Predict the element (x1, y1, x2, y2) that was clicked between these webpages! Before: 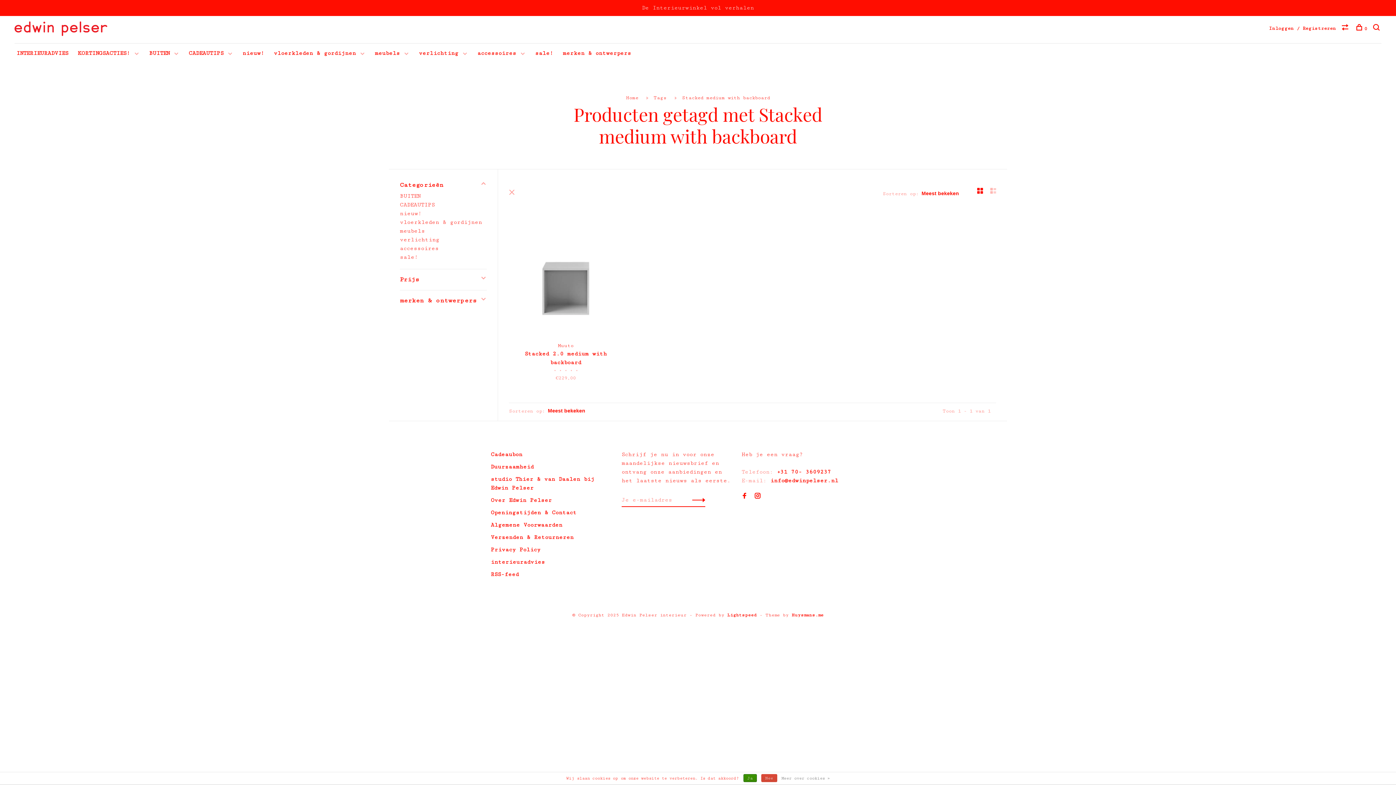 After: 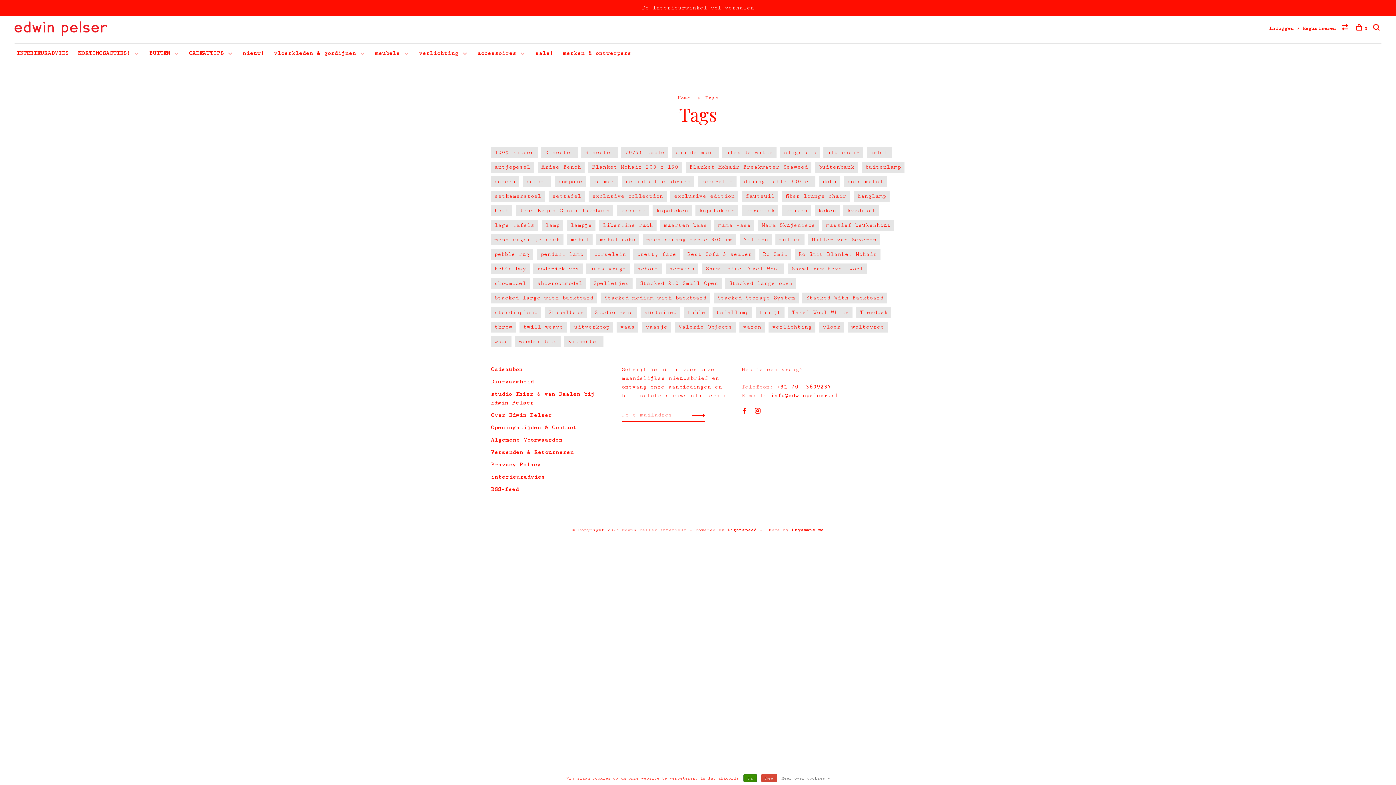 Action: bbox: (653, 94, 666, 100) label: Tags